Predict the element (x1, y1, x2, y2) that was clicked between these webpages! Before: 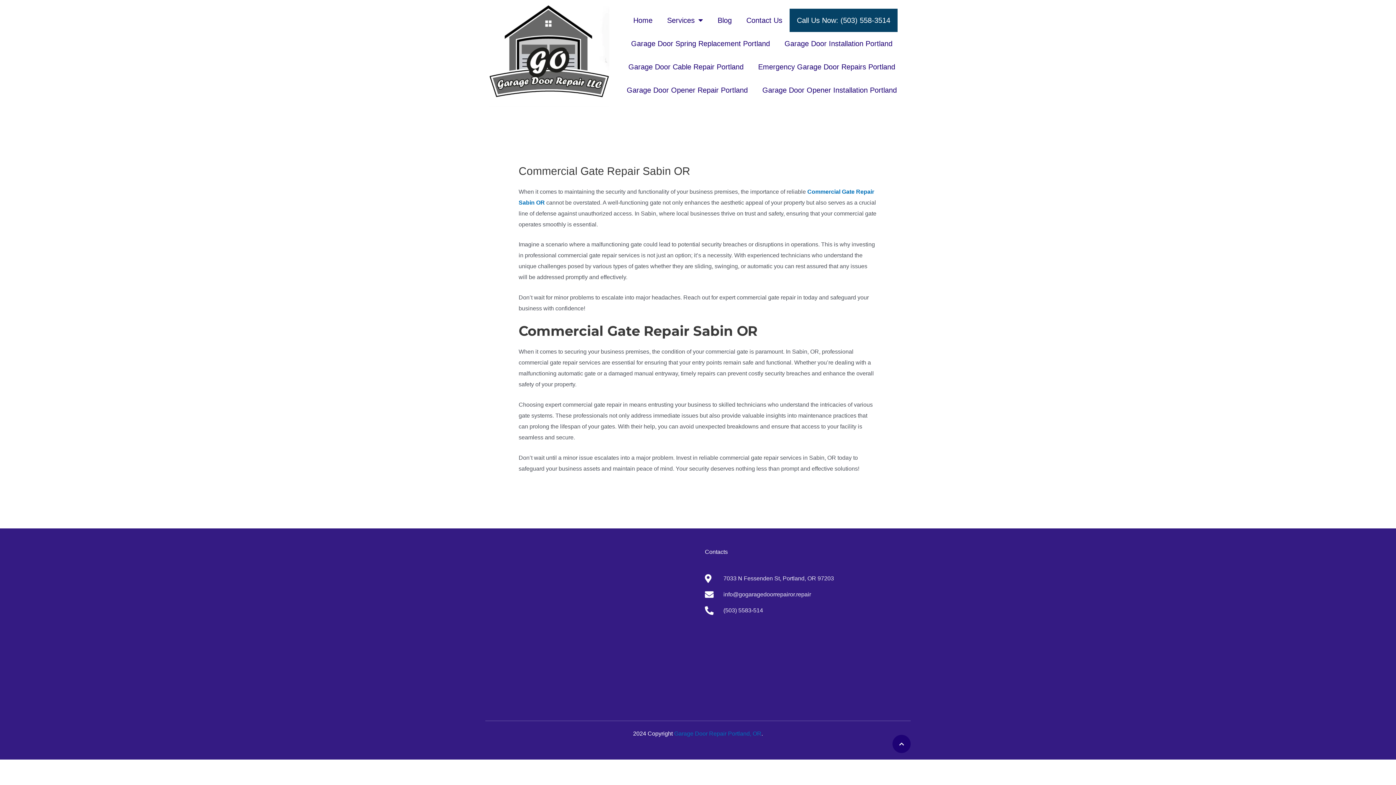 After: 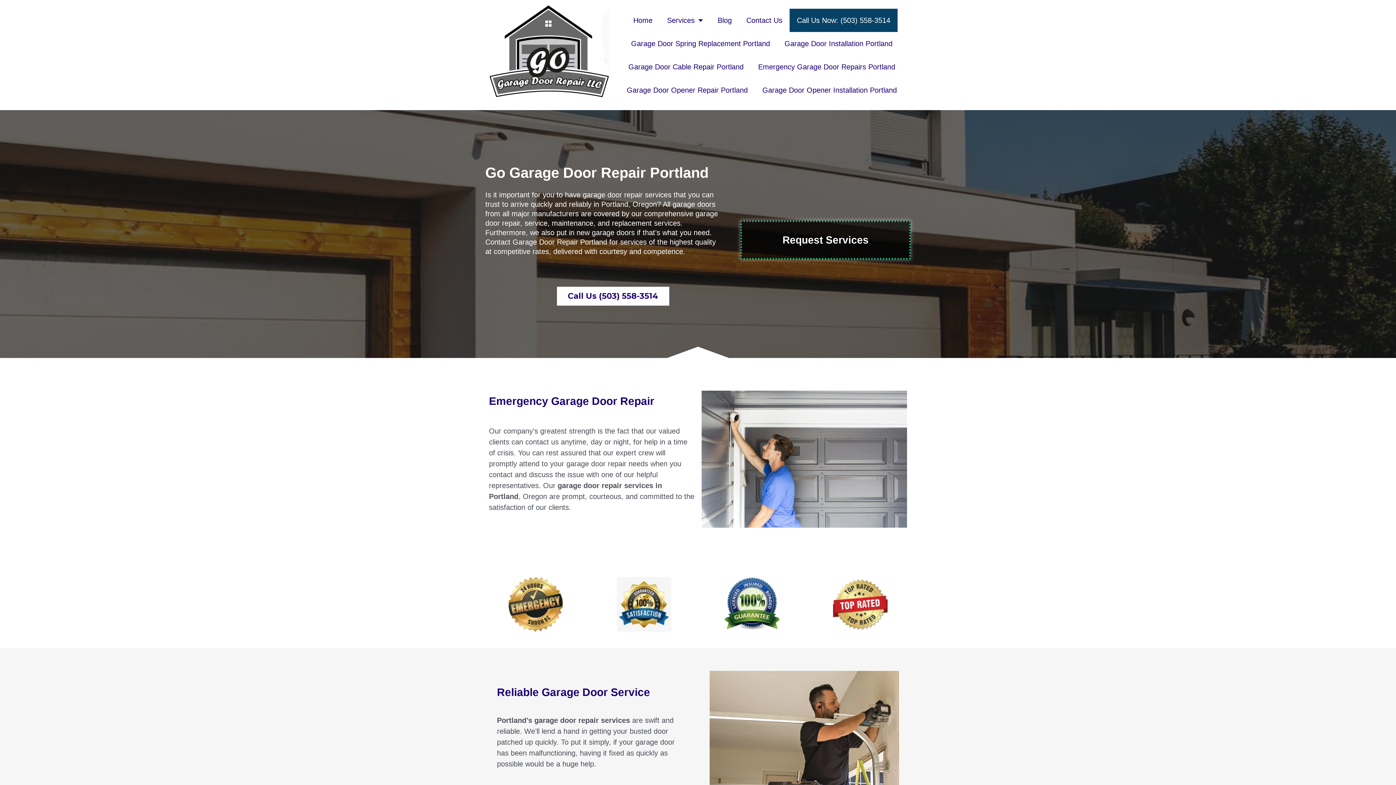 Action: bbox: (489, 3, 609, 106)